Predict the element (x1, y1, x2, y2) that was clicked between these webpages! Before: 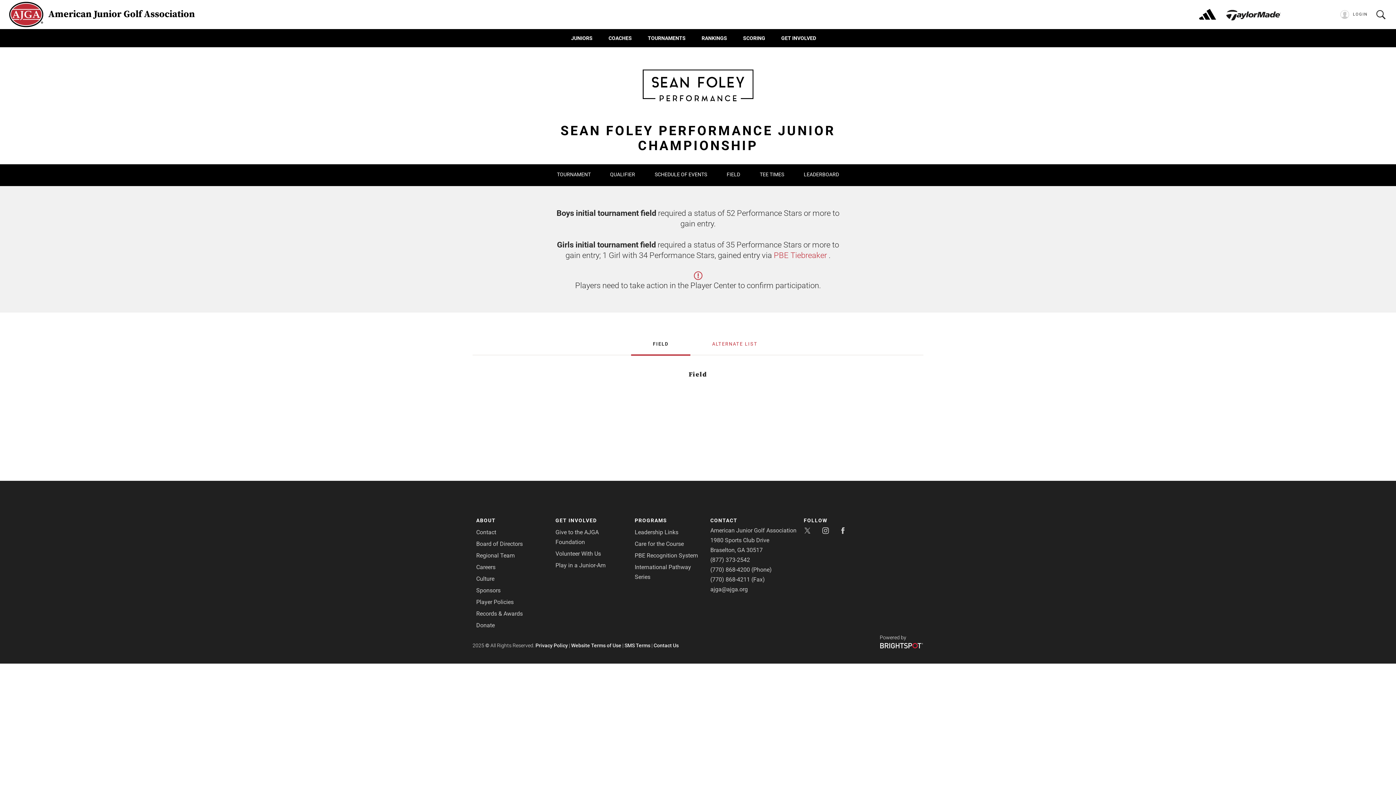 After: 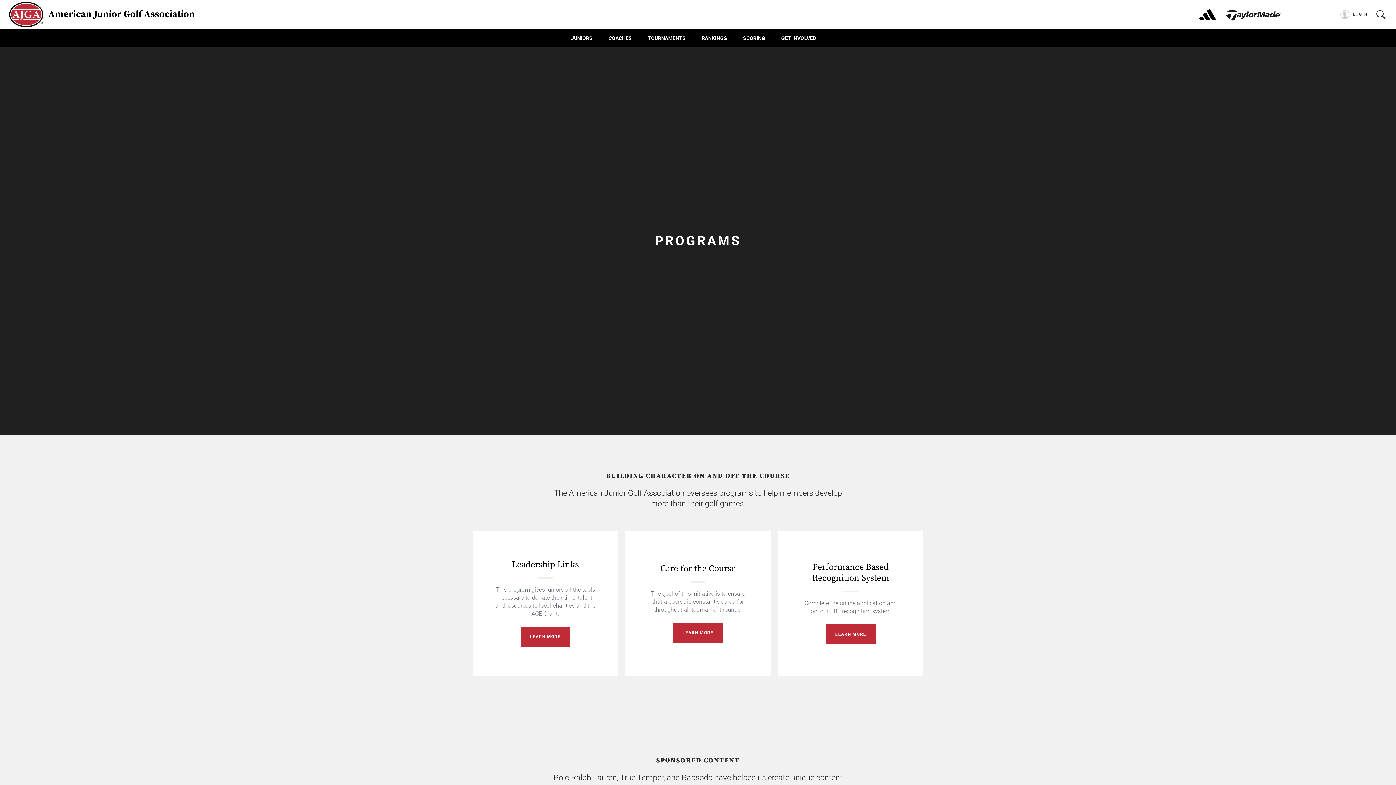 Action: label: PROGRAMS bbox: (634, 517, 667, 523)